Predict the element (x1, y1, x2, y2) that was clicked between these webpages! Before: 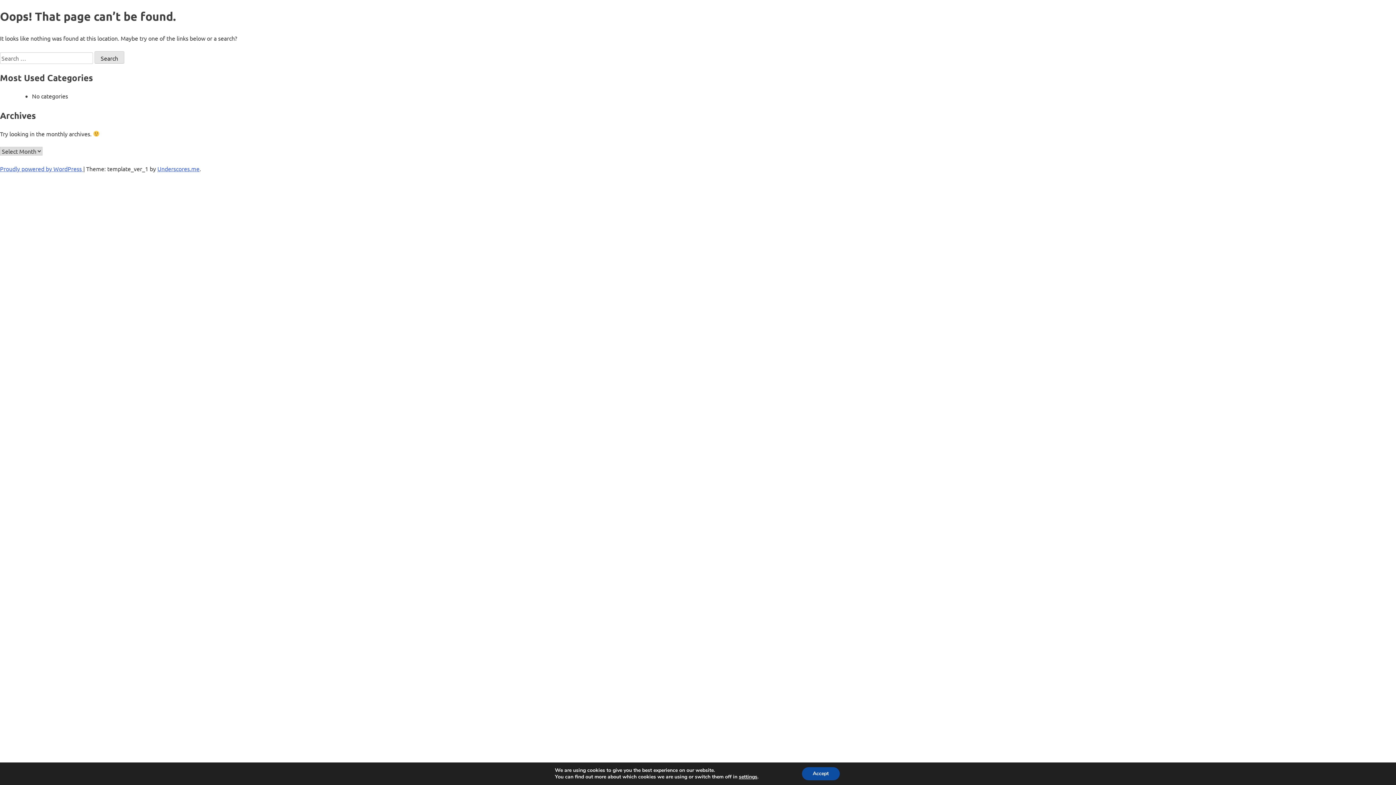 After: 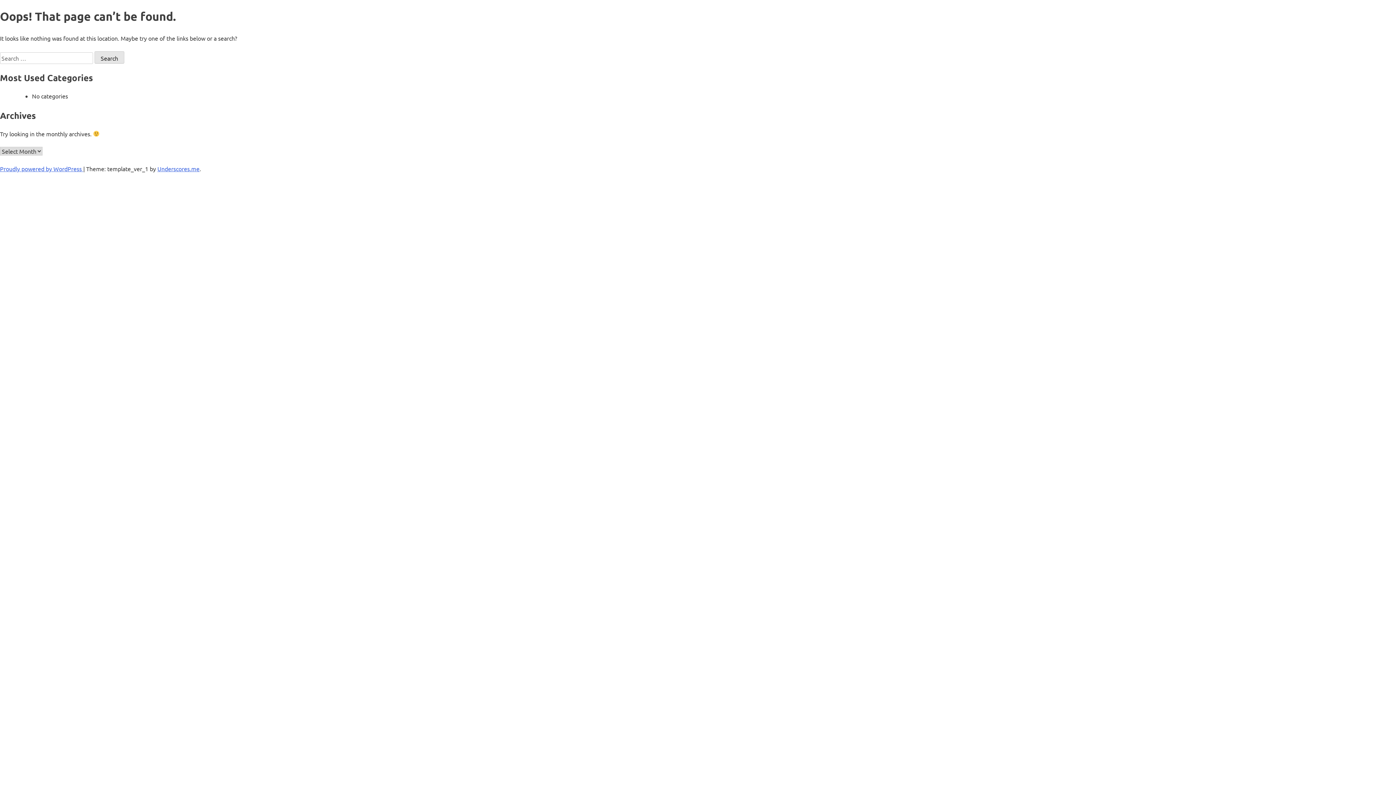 Action: bbox: (802, 767, 839, 780) label: Accept